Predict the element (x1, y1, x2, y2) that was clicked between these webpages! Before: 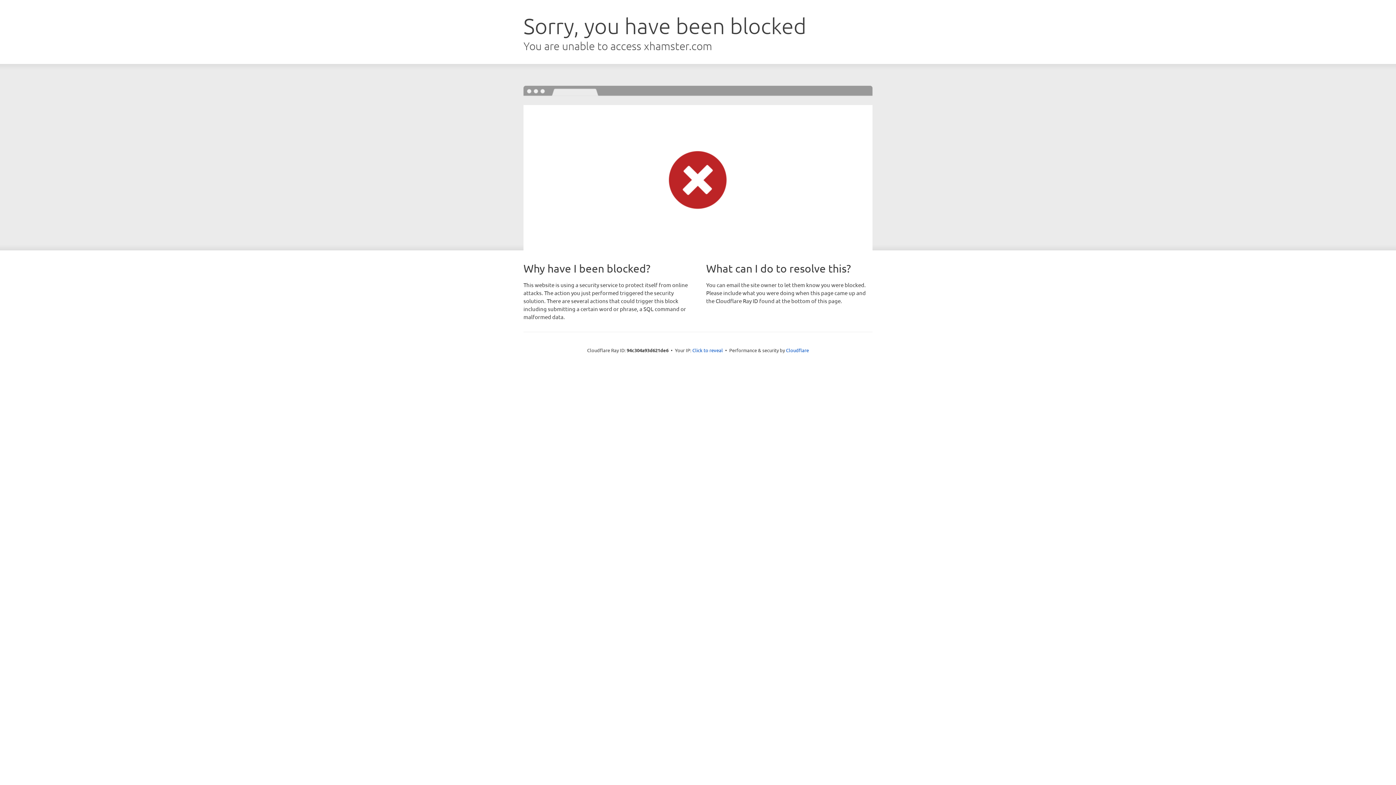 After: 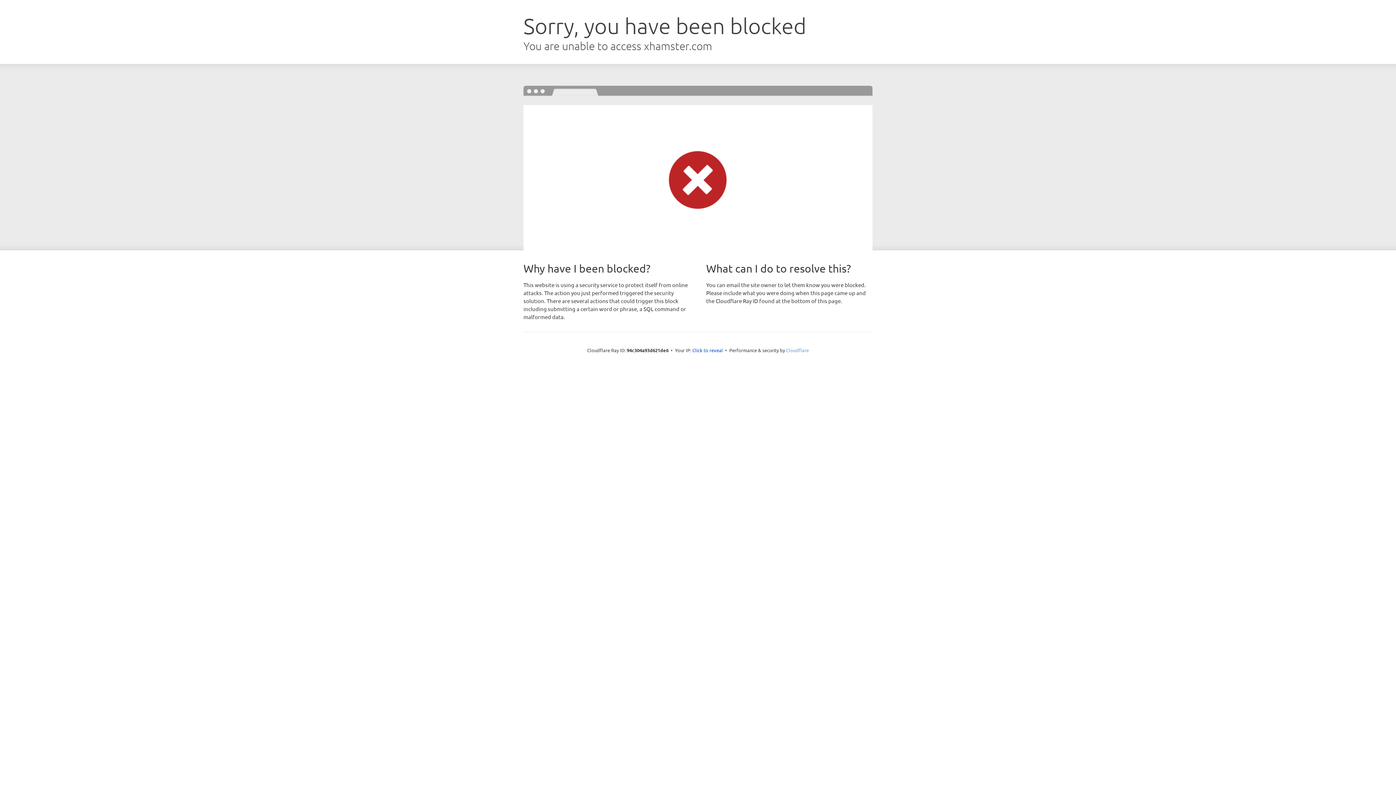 Action: bbox: (786, 347, 809, 353) label: Cloudflare